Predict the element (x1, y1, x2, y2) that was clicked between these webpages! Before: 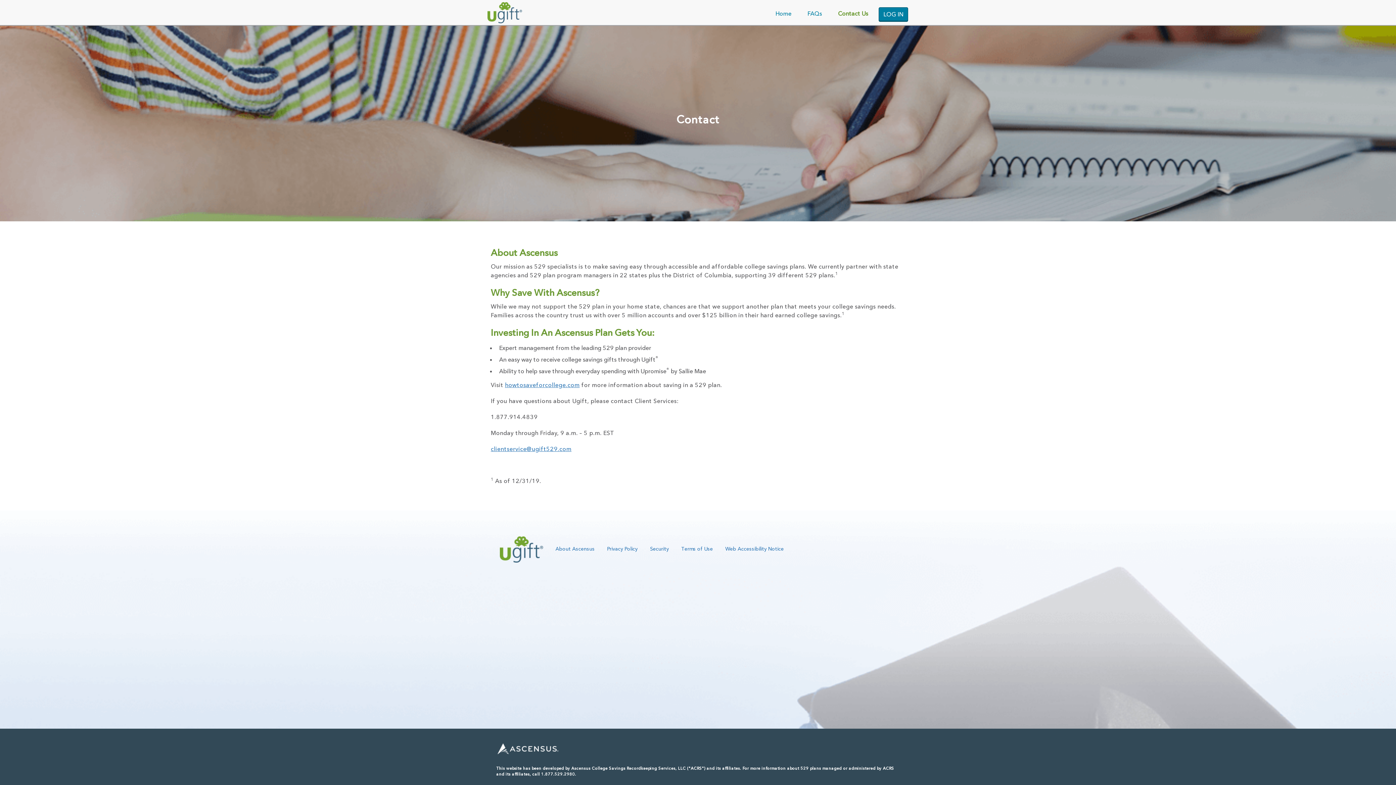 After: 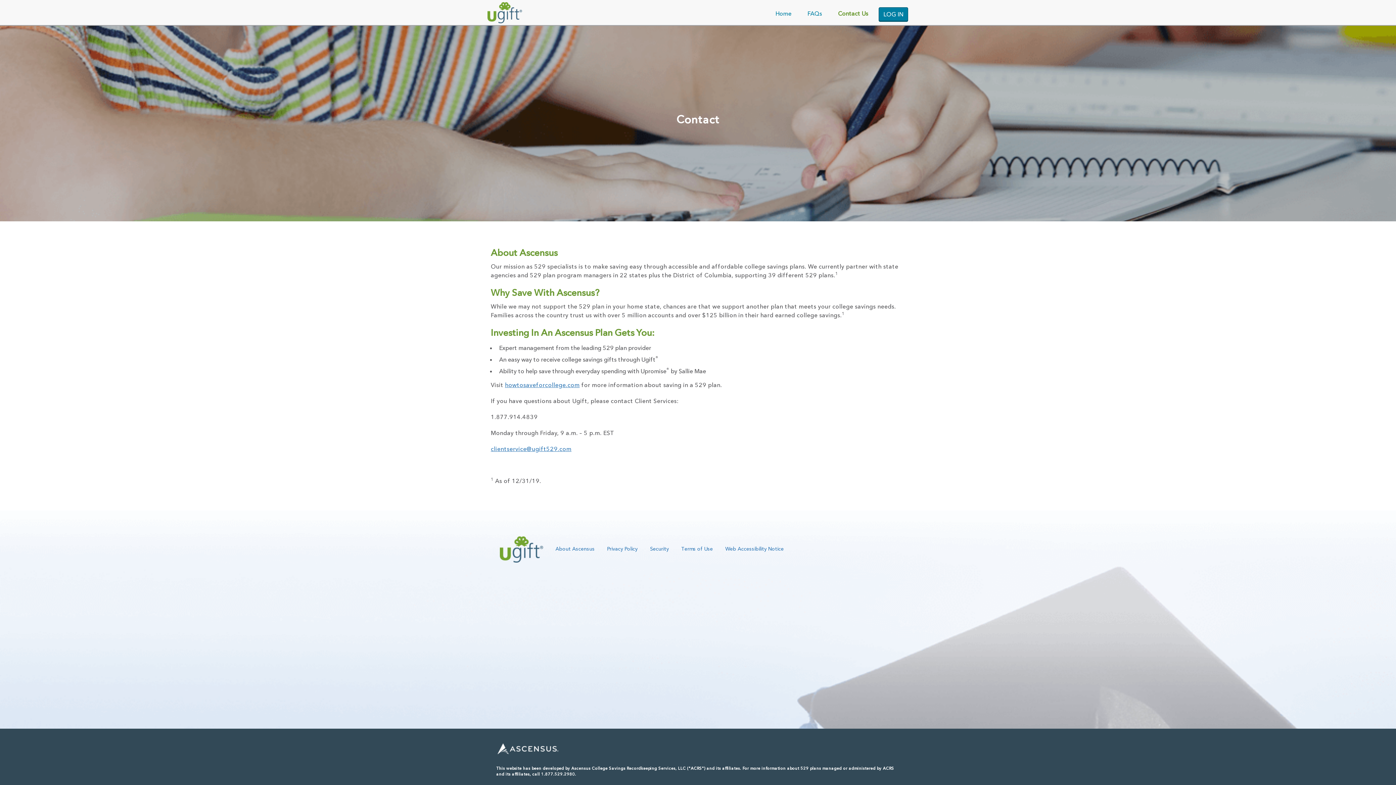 Action: bbox: (832, 3, 873, 23) label: Contact Us